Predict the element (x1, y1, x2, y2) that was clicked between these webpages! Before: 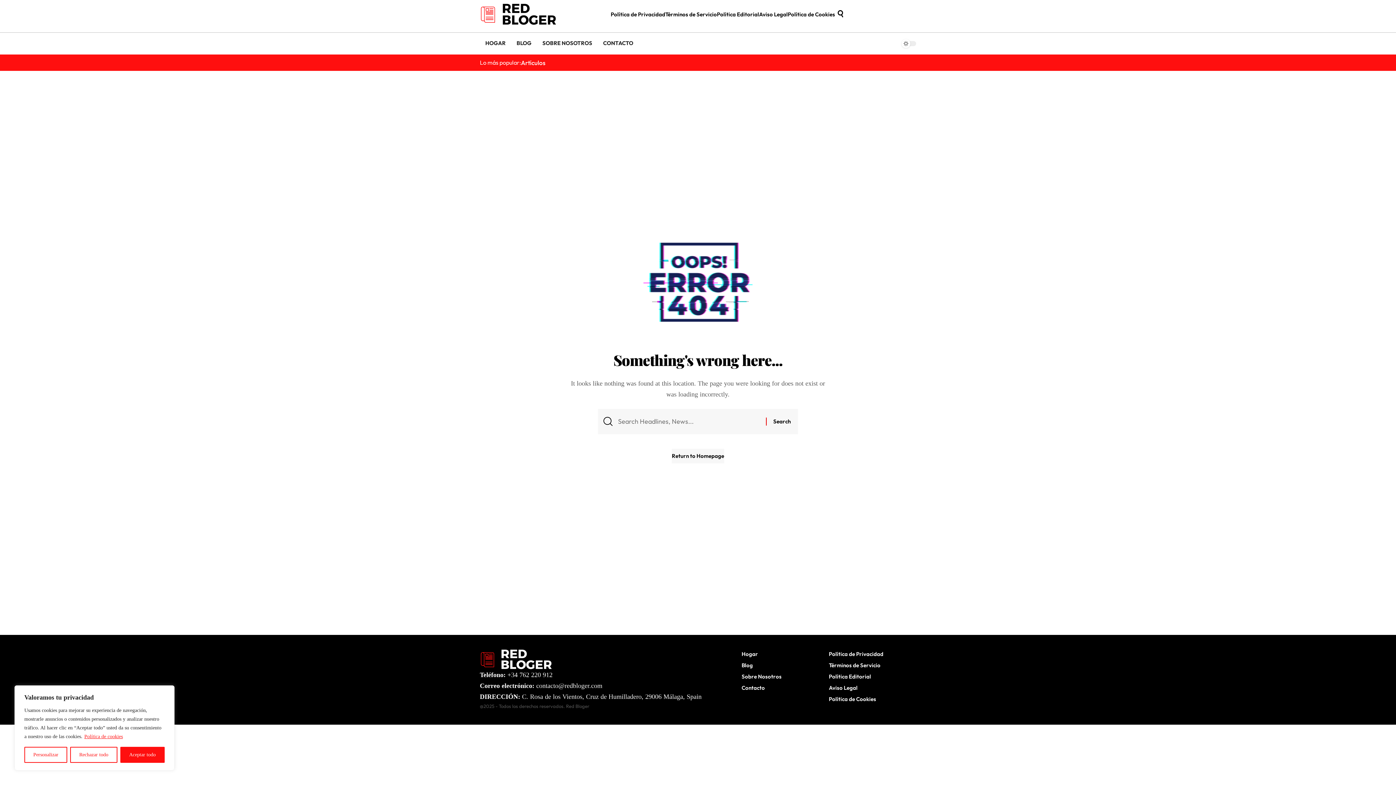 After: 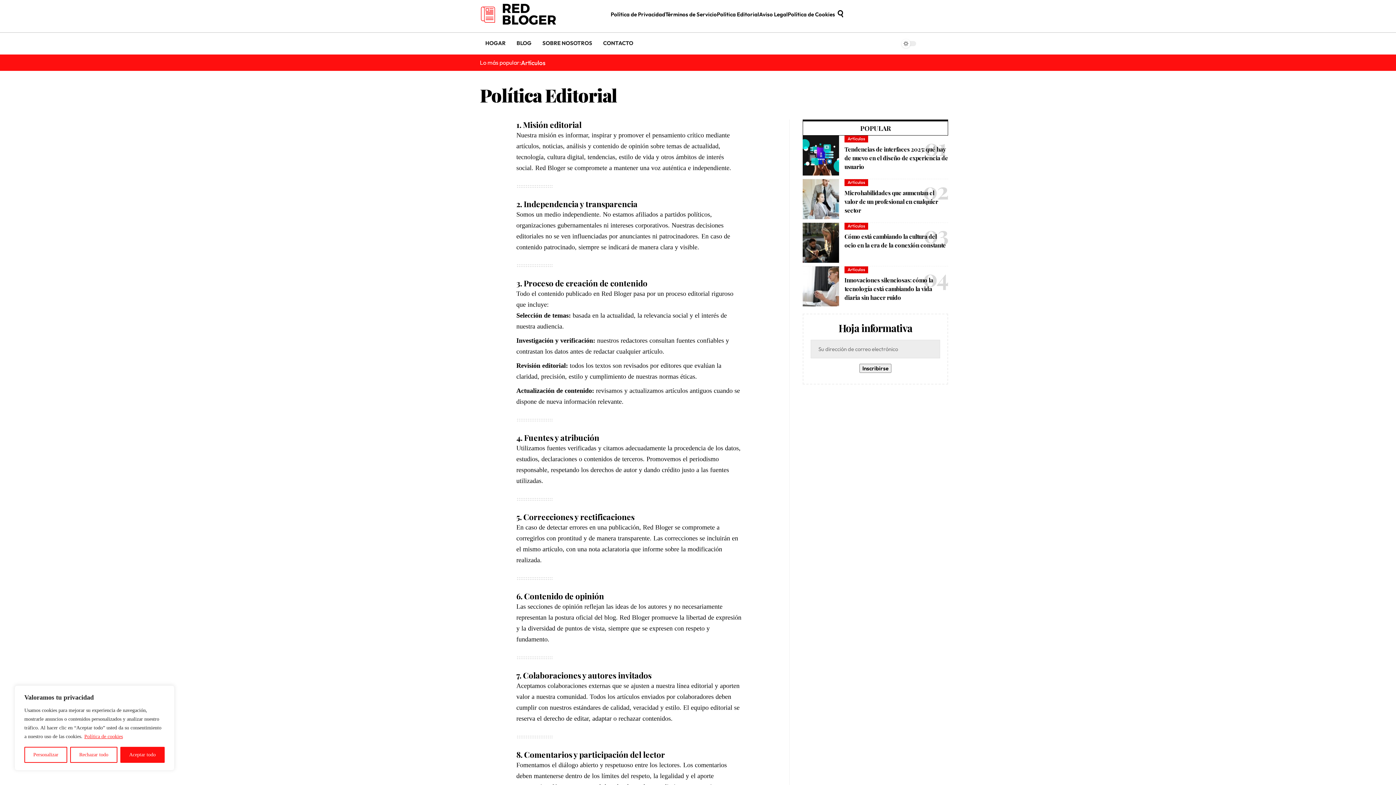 Action: bbox: (829, 671, 916, 682) label: Política Editorial